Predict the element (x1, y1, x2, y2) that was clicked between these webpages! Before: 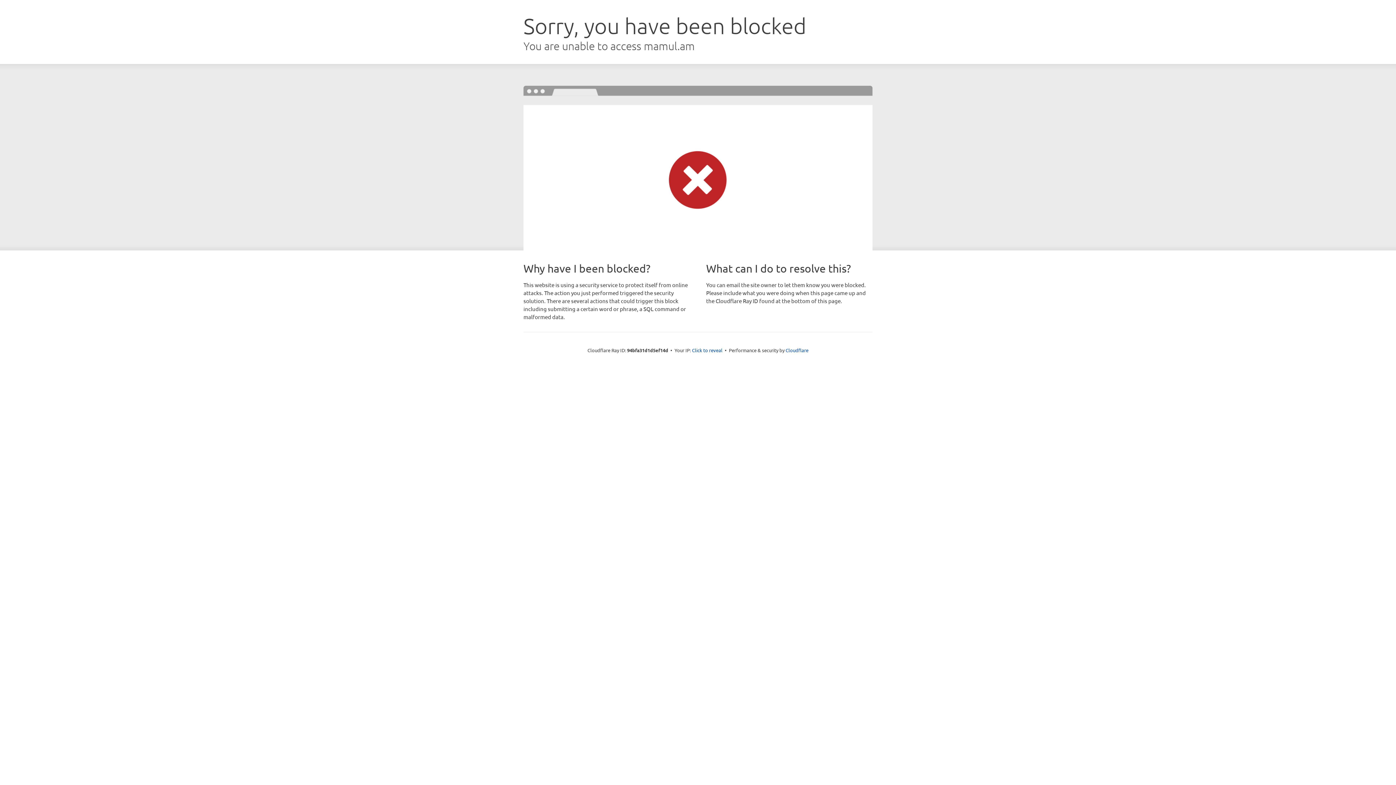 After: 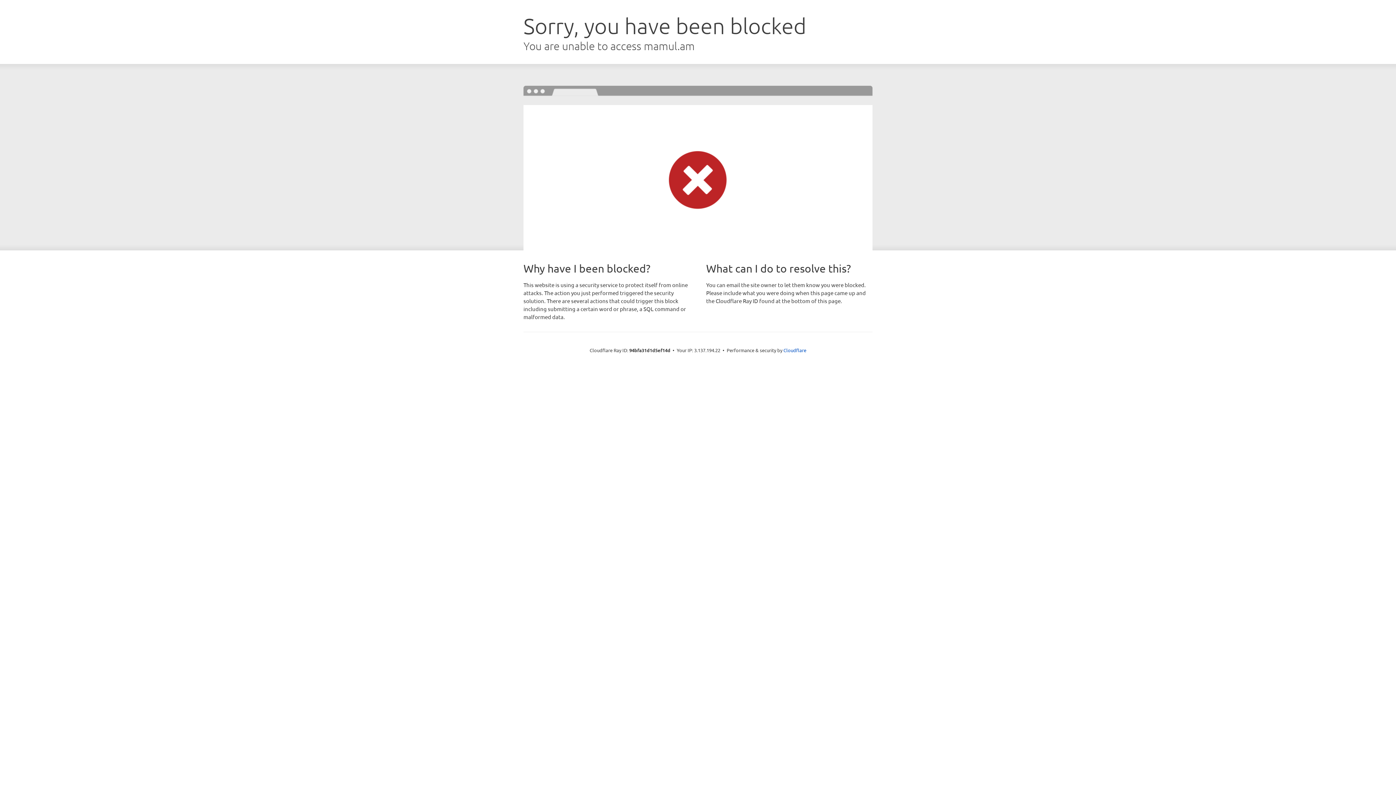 Action: bbox: (692, 346, 722, 353) label: Click to reveal